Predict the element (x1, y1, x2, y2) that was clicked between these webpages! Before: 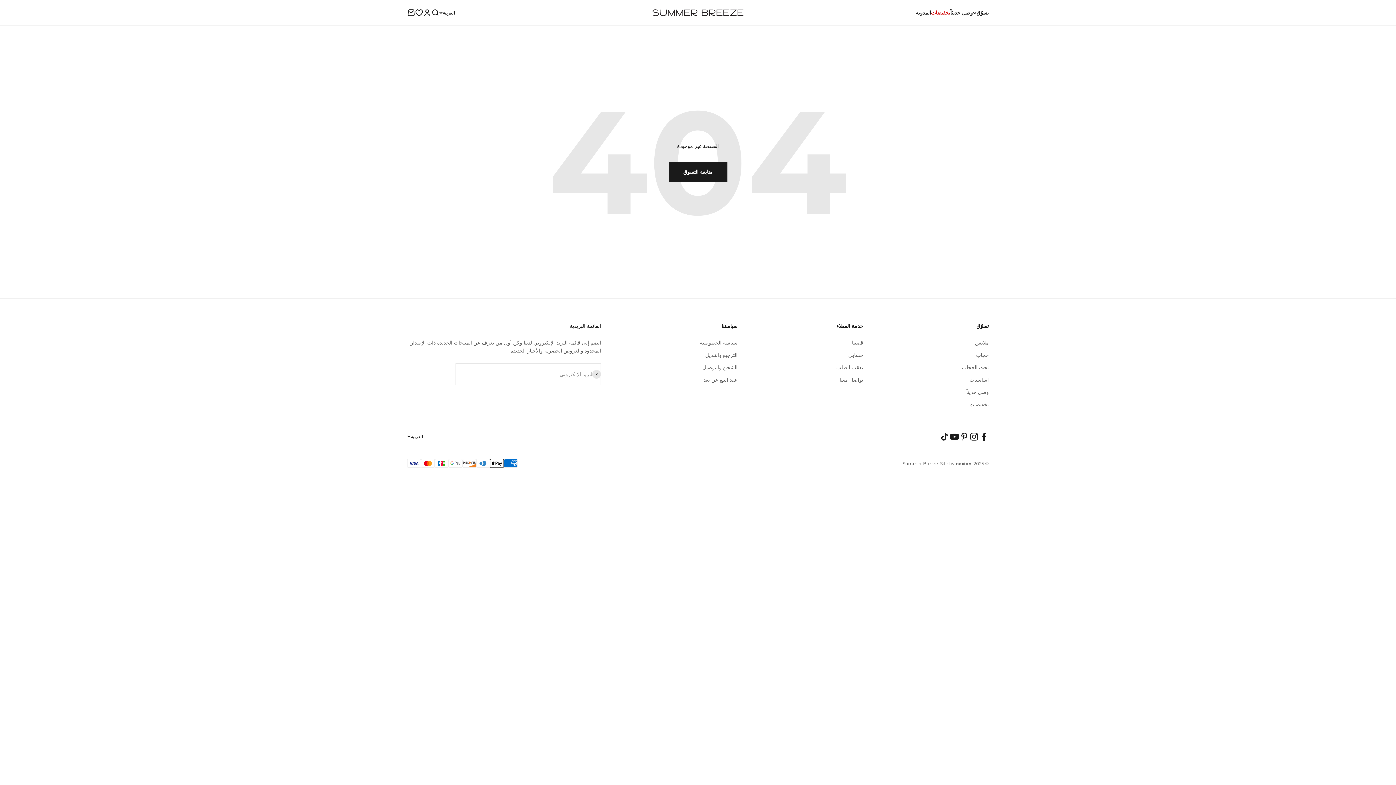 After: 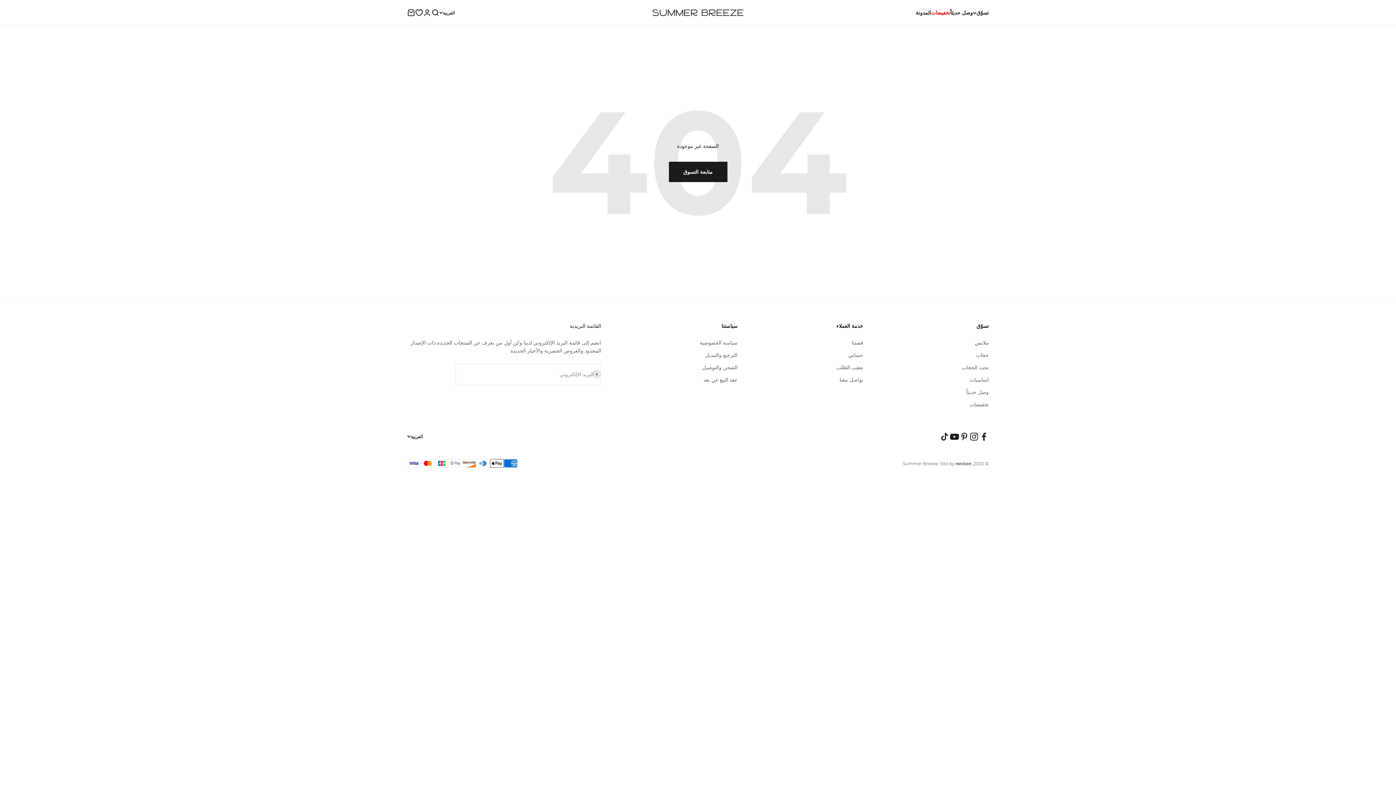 Action: bbox: (969, 432, 979, 441) label: تابعنا على Instagram